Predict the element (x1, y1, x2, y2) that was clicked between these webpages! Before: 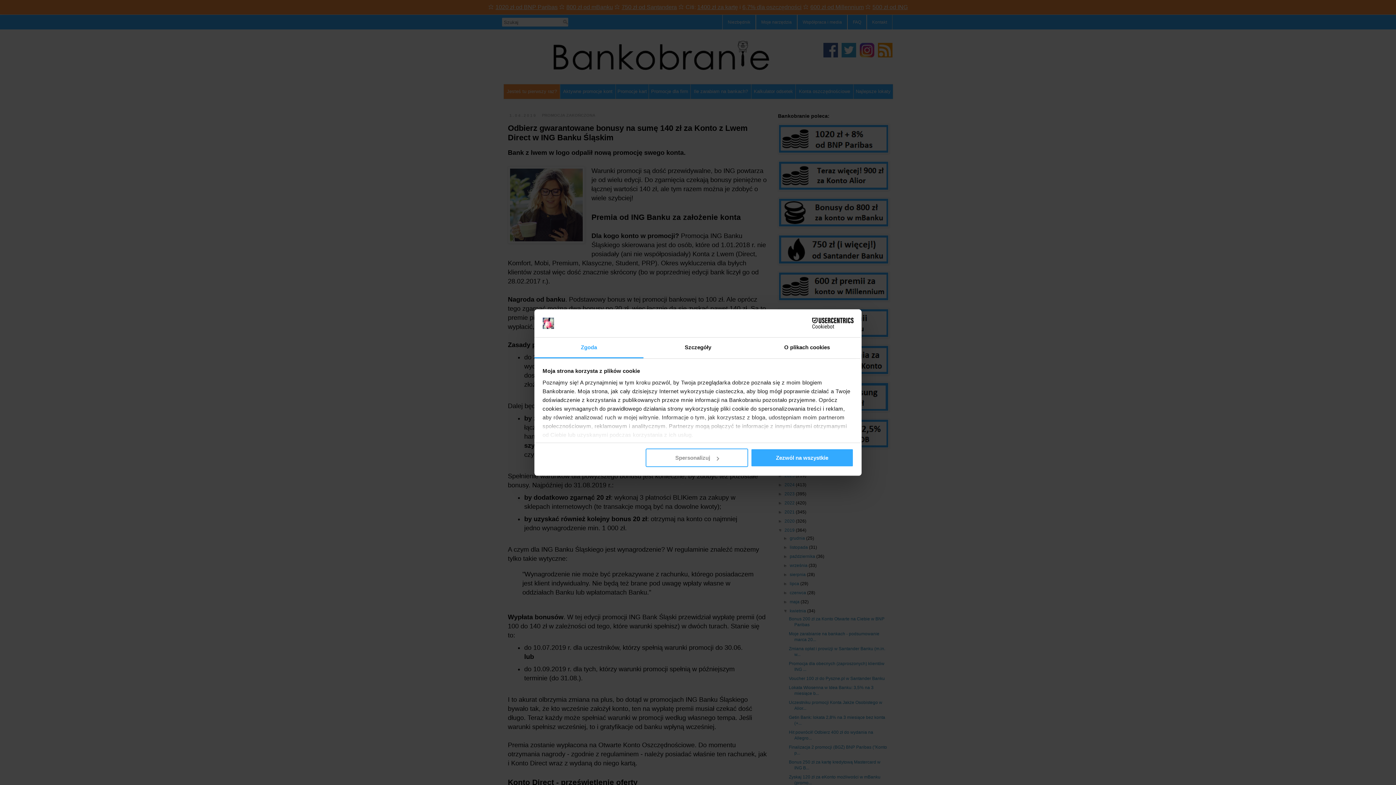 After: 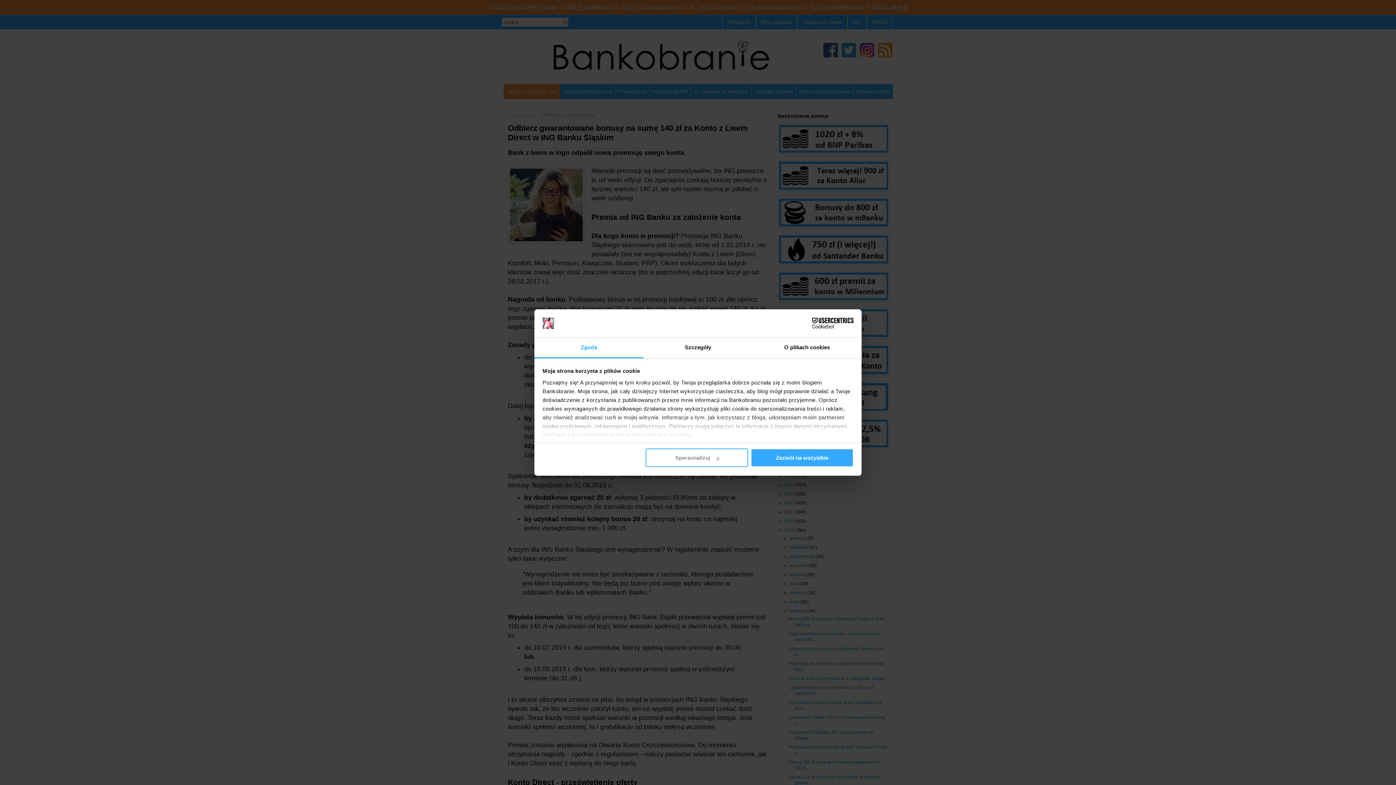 Action: bbox: (790, 318, 853, 328) label: Cookiebot - opens in a new window